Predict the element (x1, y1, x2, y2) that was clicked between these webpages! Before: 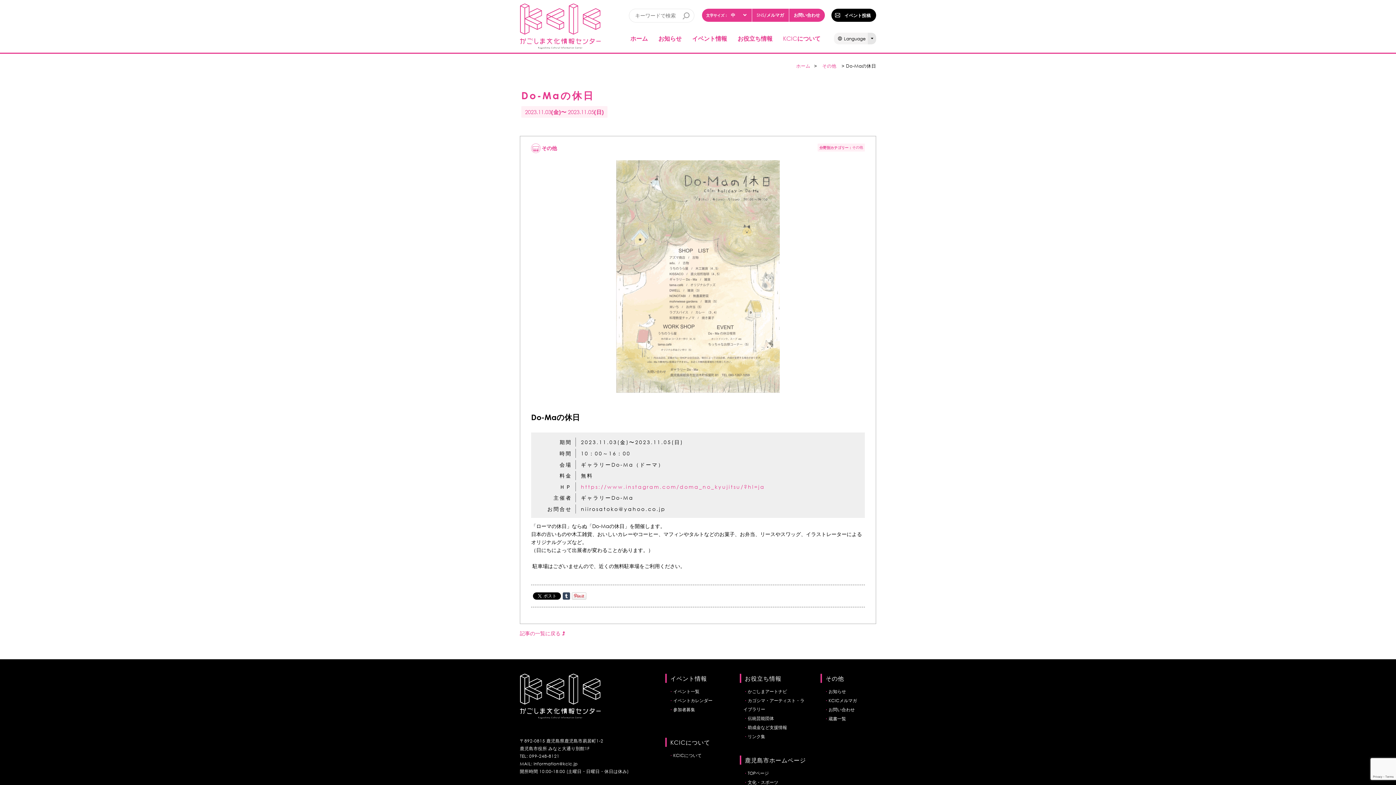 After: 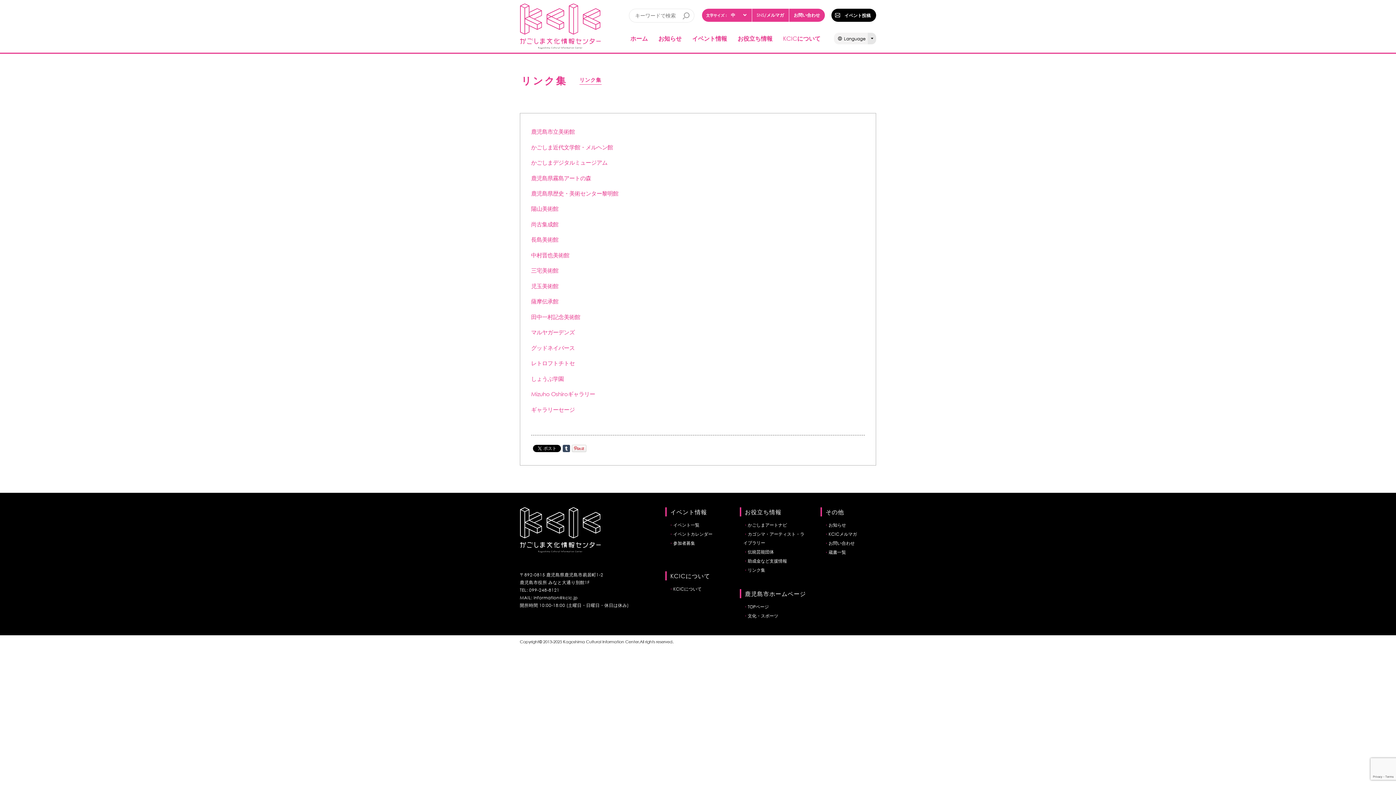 Action: bbox: (743, 732, 806, 741) label: リンク集